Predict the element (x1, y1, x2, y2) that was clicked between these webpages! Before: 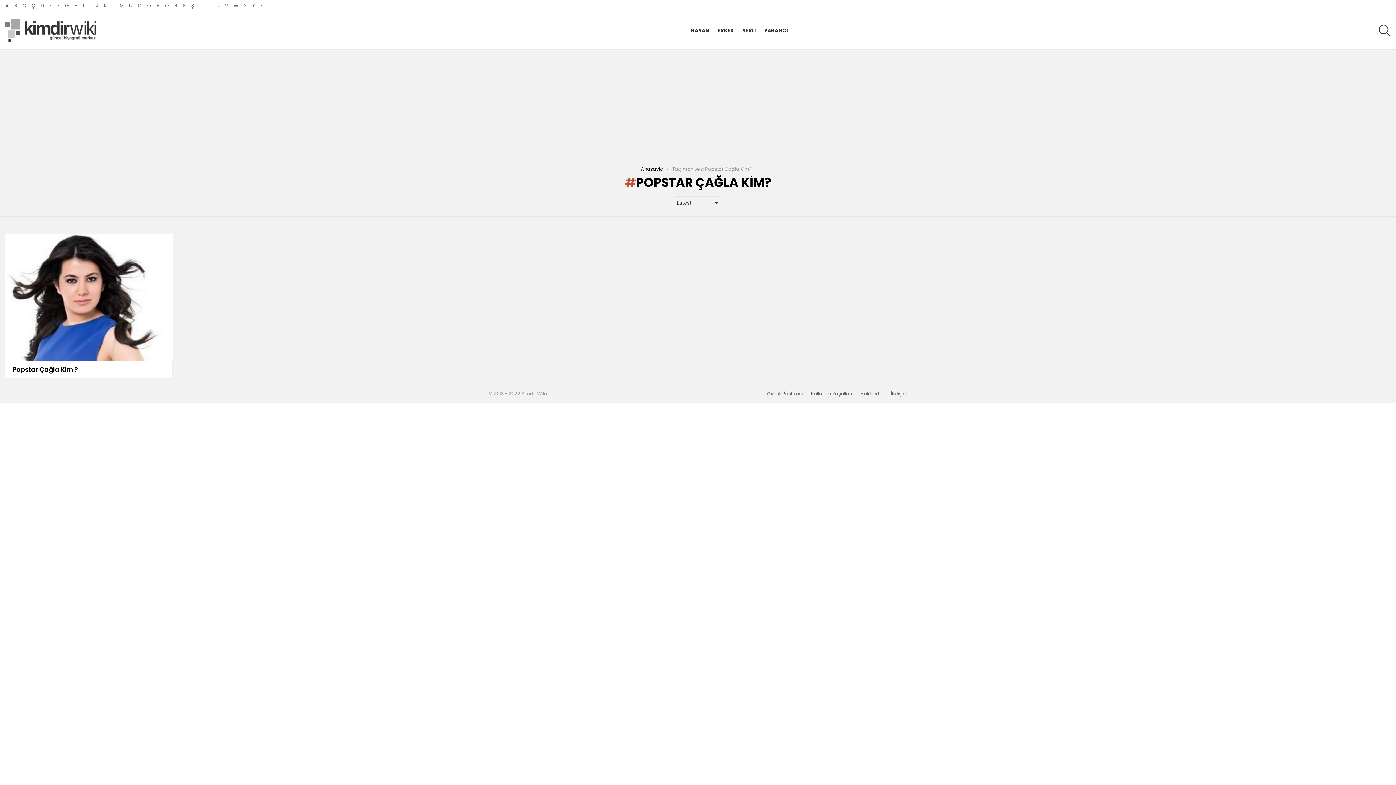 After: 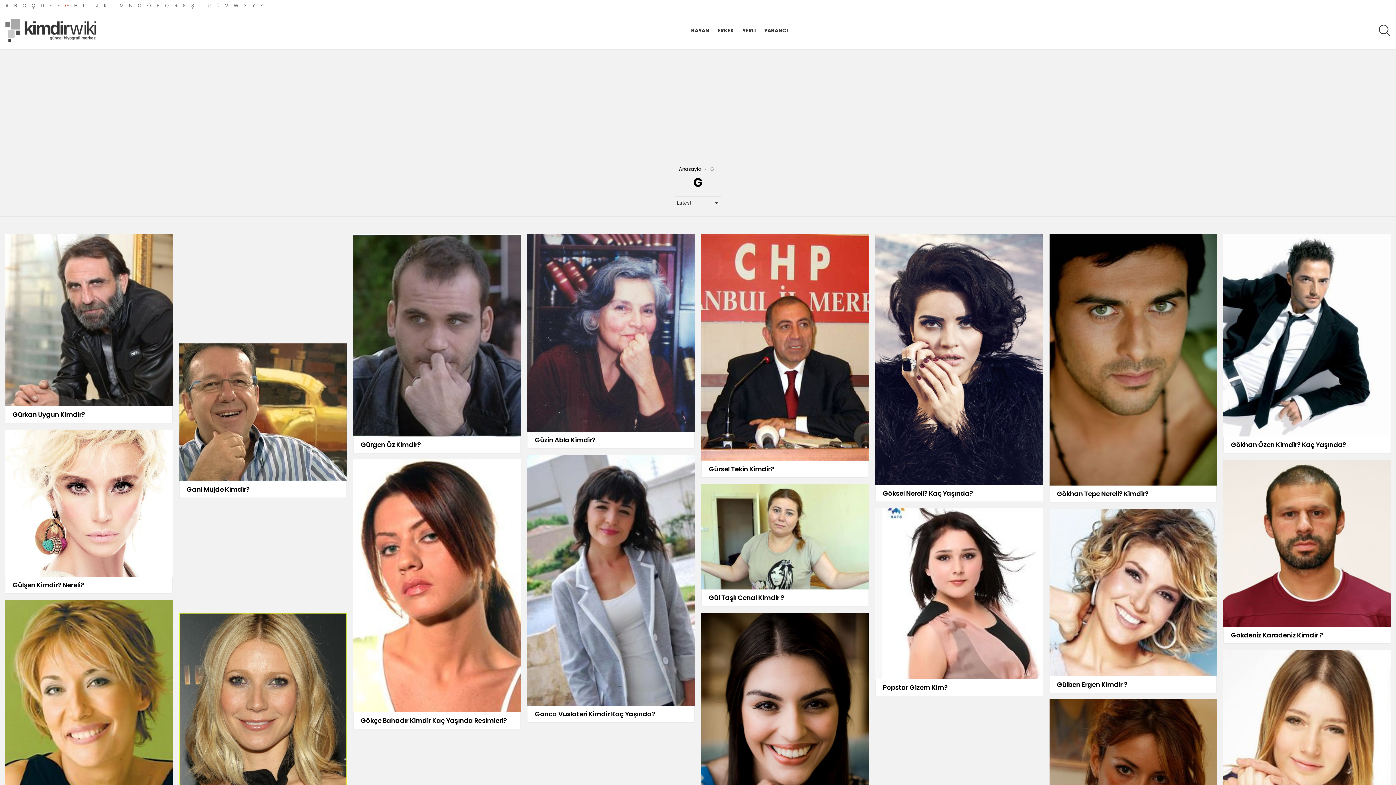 Action: label: G bbox: (65, 0, 68, 11)